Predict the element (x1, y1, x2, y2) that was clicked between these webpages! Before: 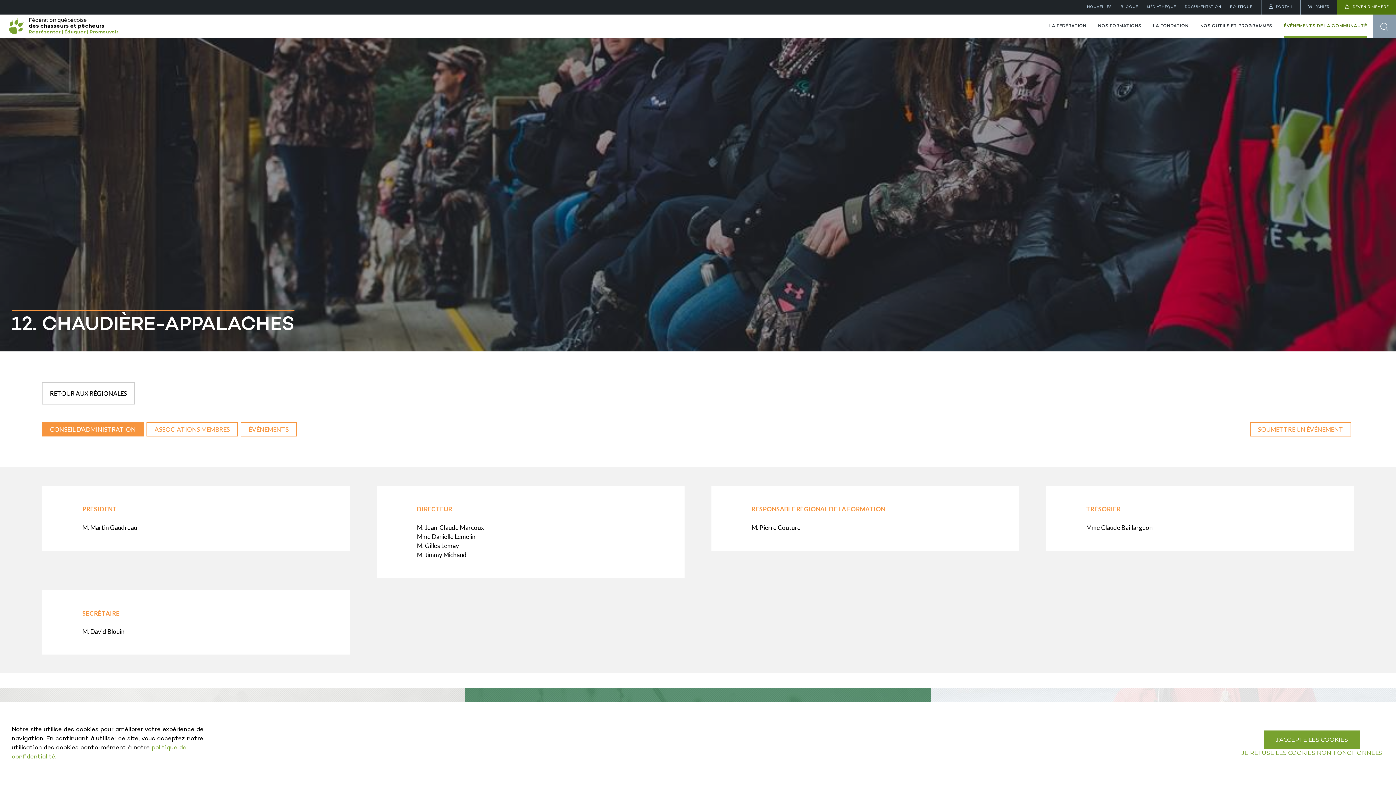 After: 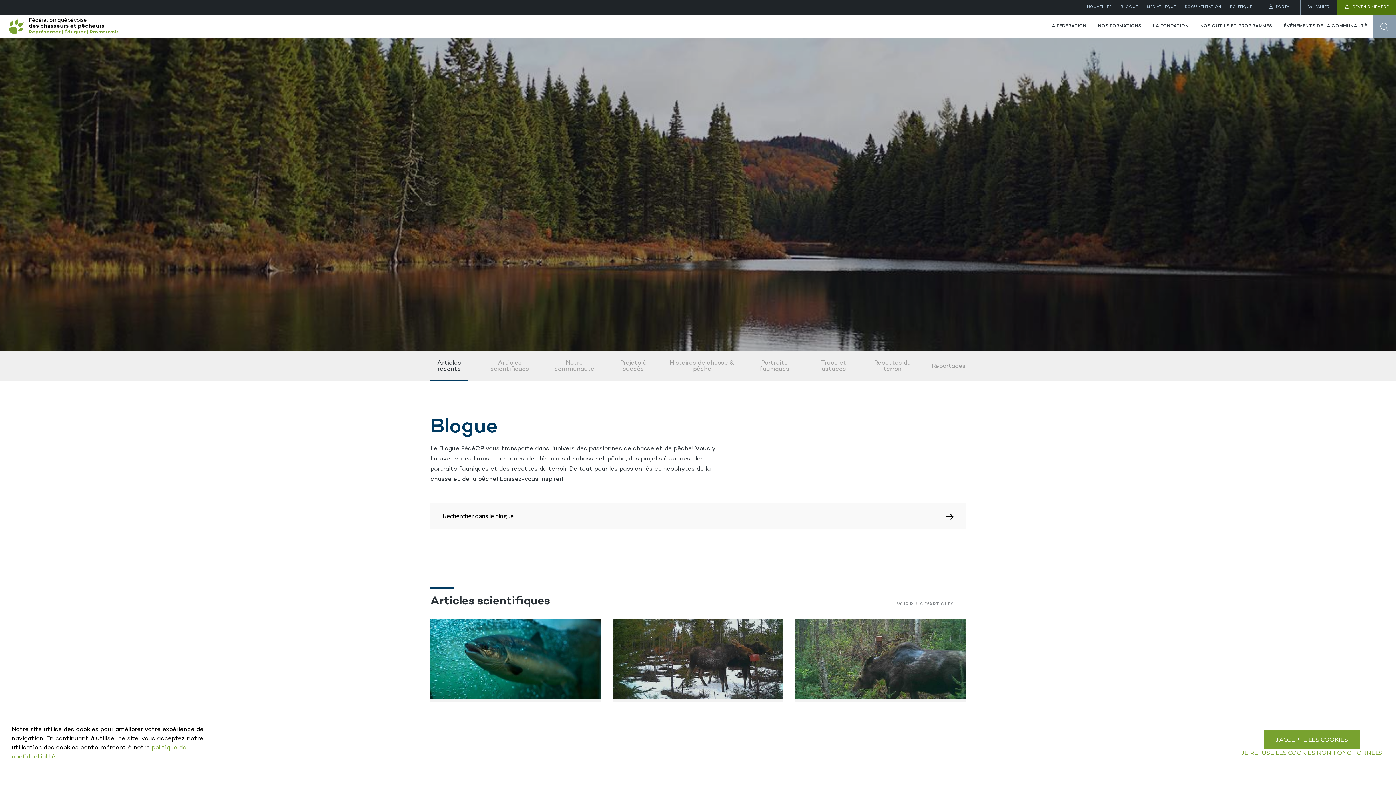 Action: label: BLOGUE bbox: (1116, 0, 1142, 14)